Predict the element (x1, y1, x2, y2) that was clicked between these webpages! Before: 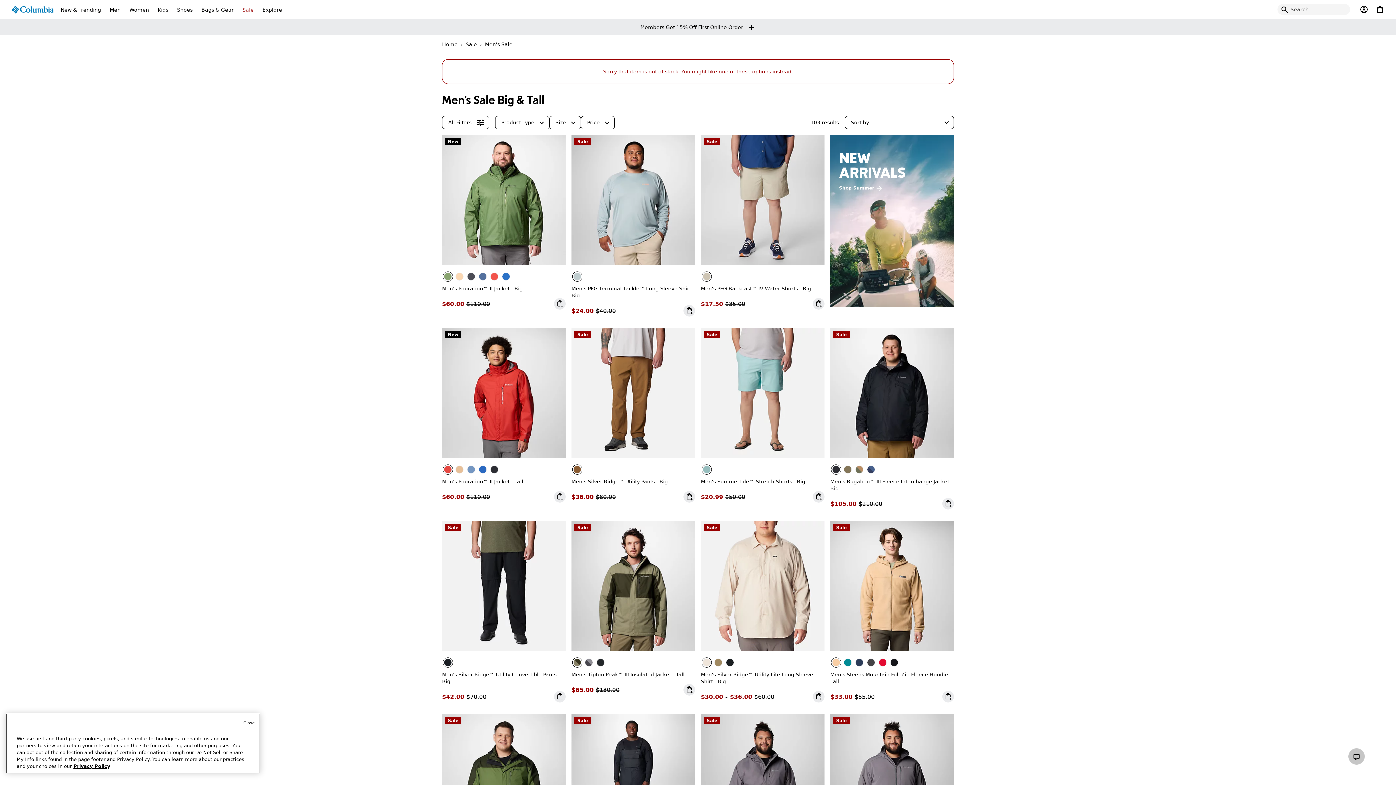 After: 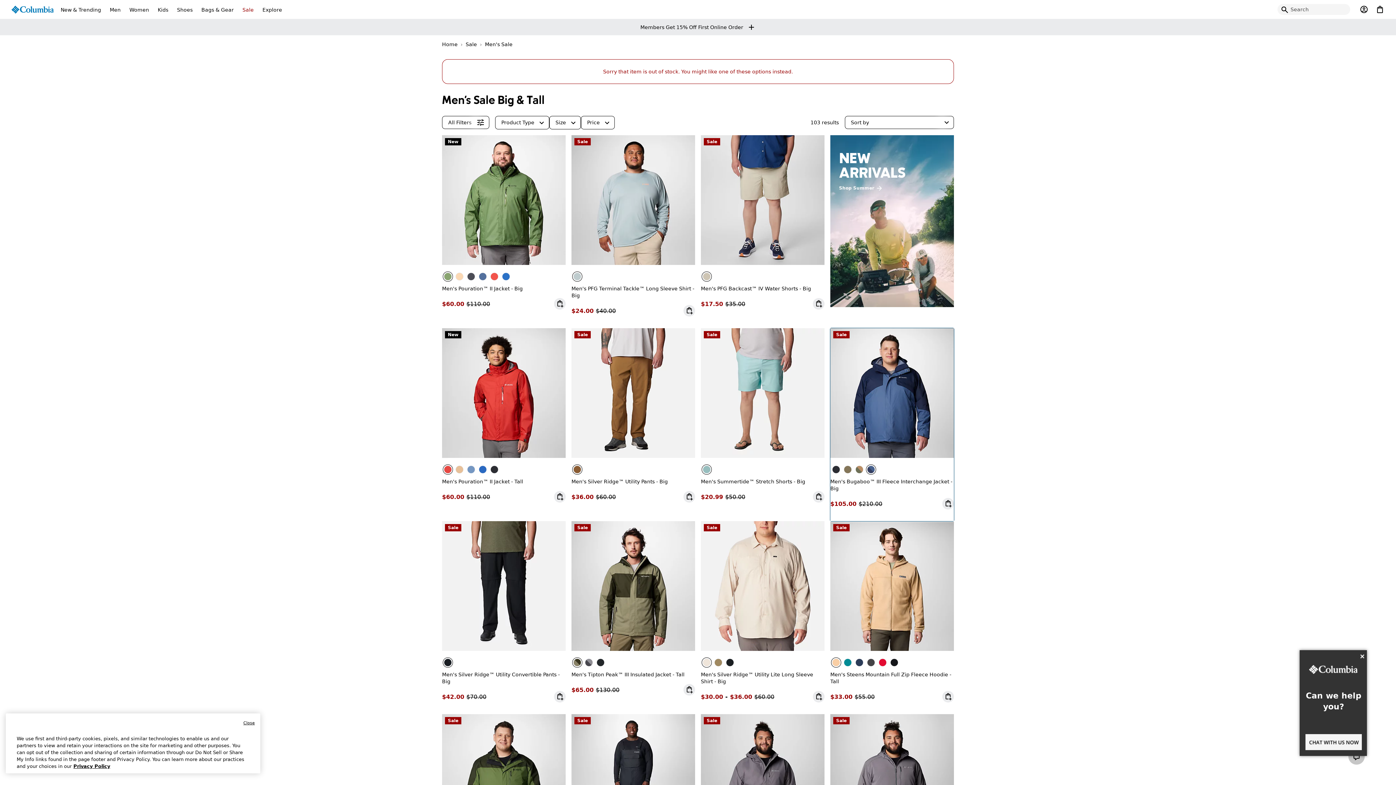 Action: label: Dark Mountain, Collegiate Navy bbox: (866, 464, 876, 474)